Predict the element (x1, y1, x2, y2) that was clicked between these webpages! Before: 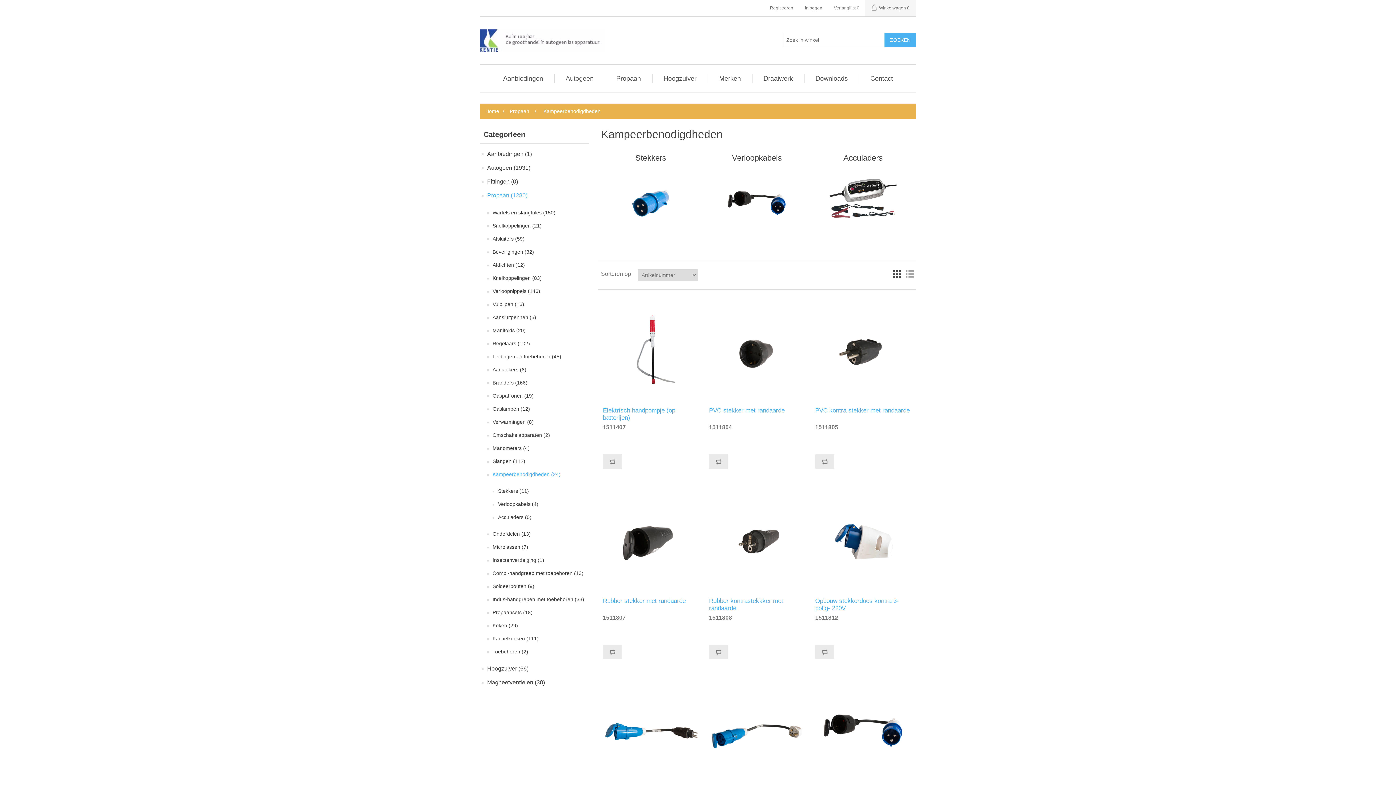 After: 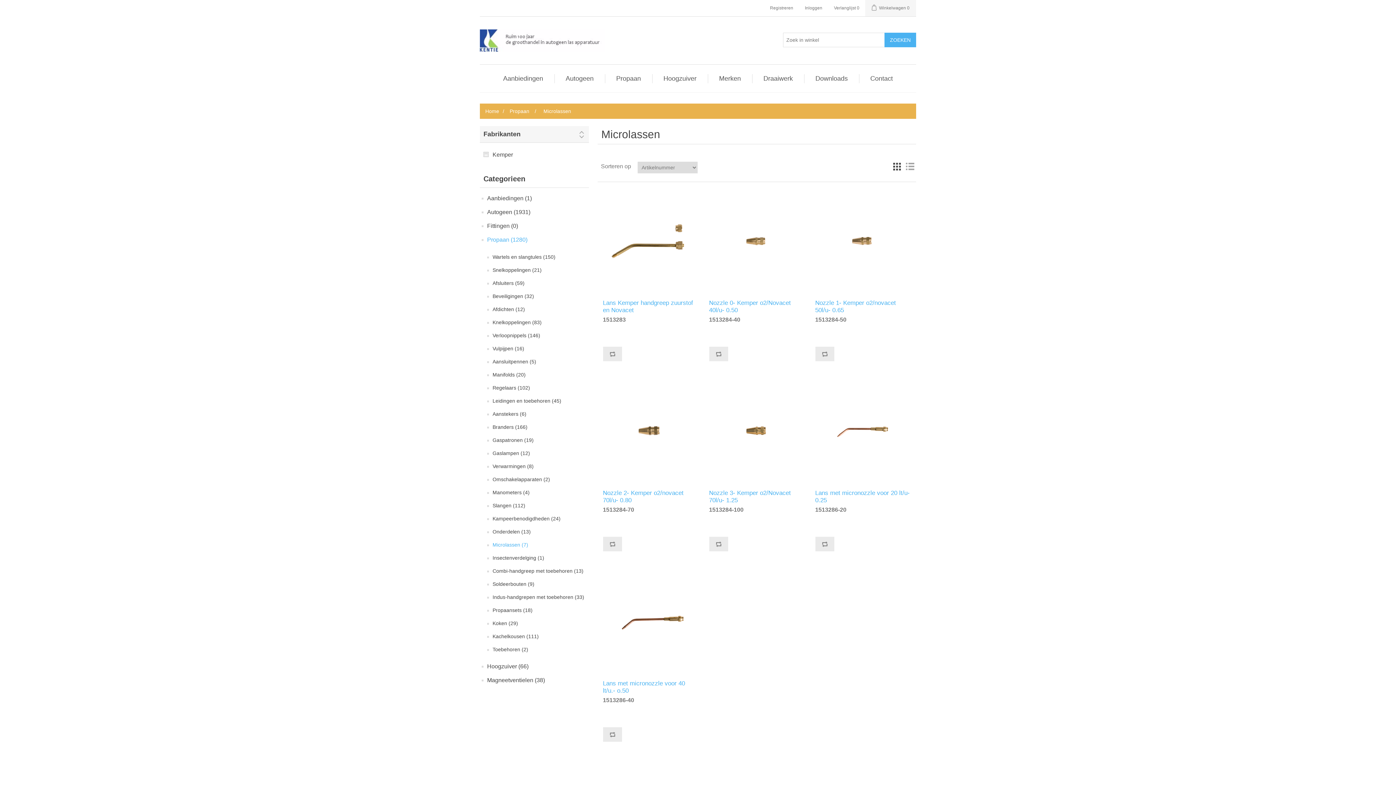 Action: label: Microlassen (7) bbox: (492, 542, 528, 552)